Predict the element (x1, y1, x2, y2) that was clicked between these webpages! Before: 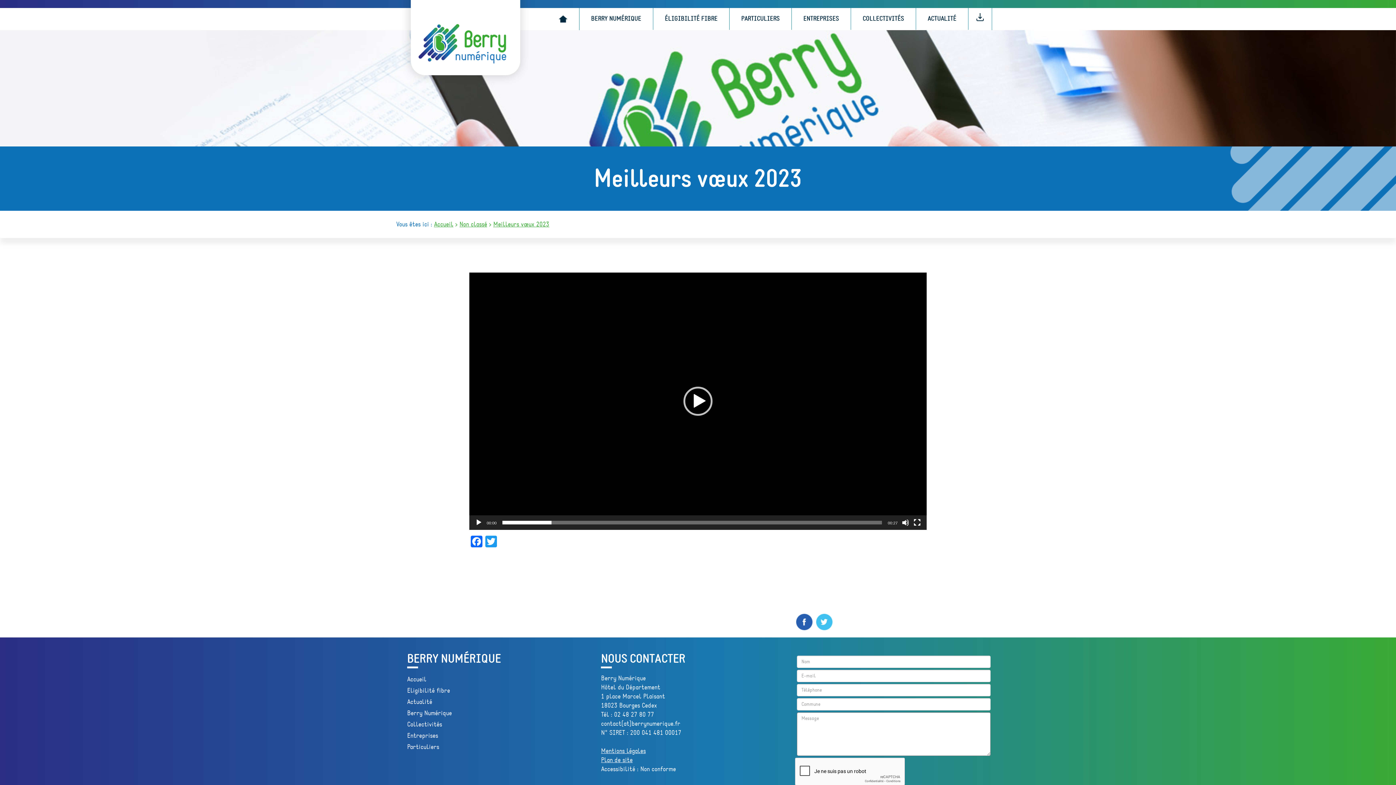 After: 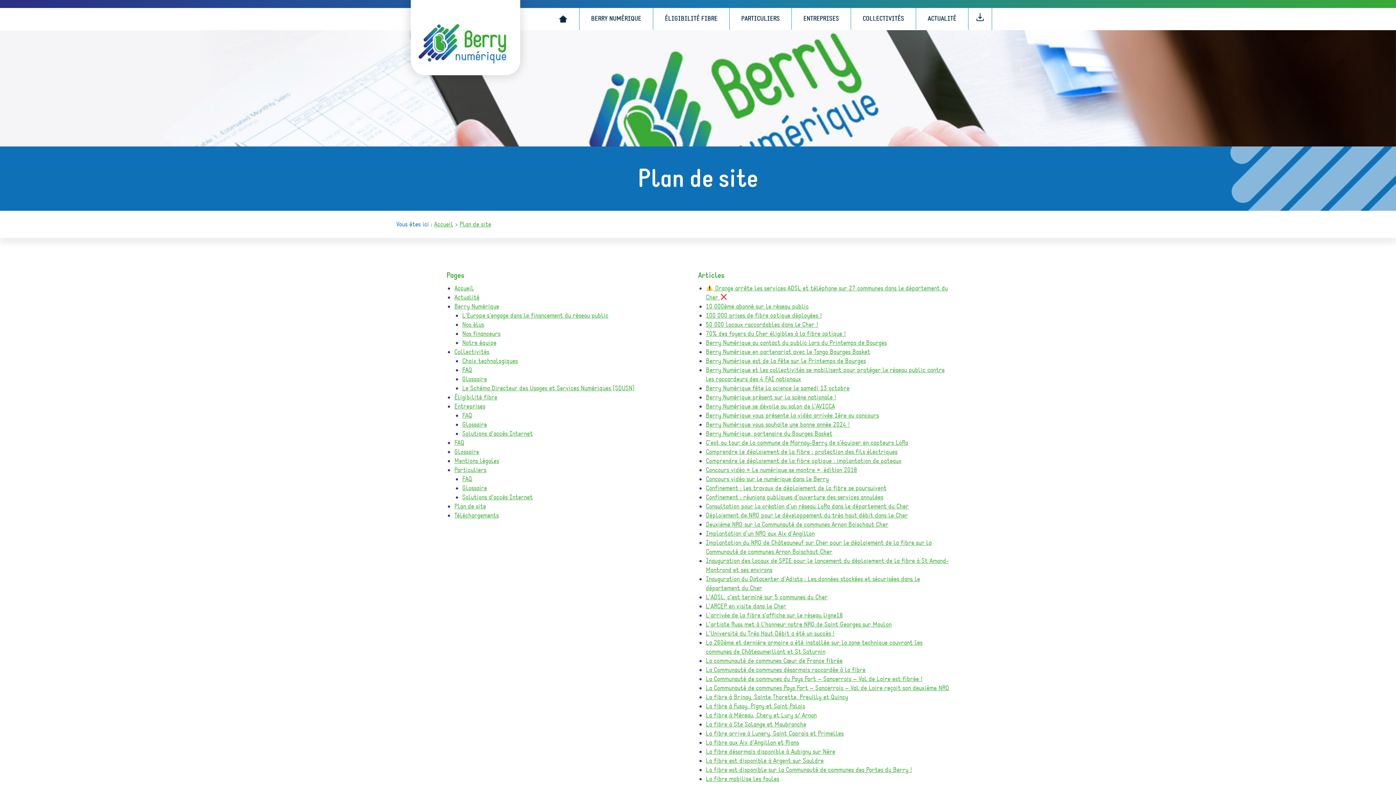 Action: bbox: (601, 756, 632, 764) label: Plan de site